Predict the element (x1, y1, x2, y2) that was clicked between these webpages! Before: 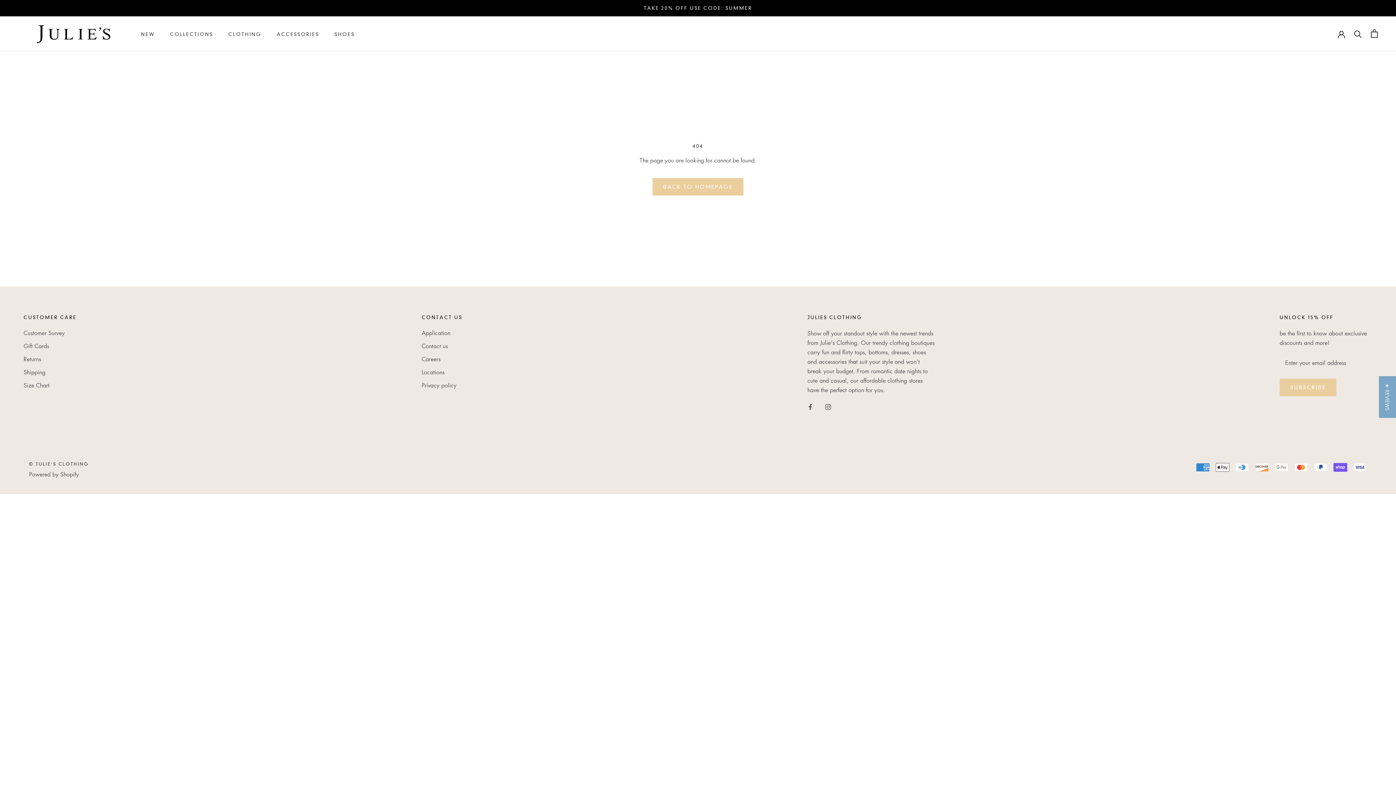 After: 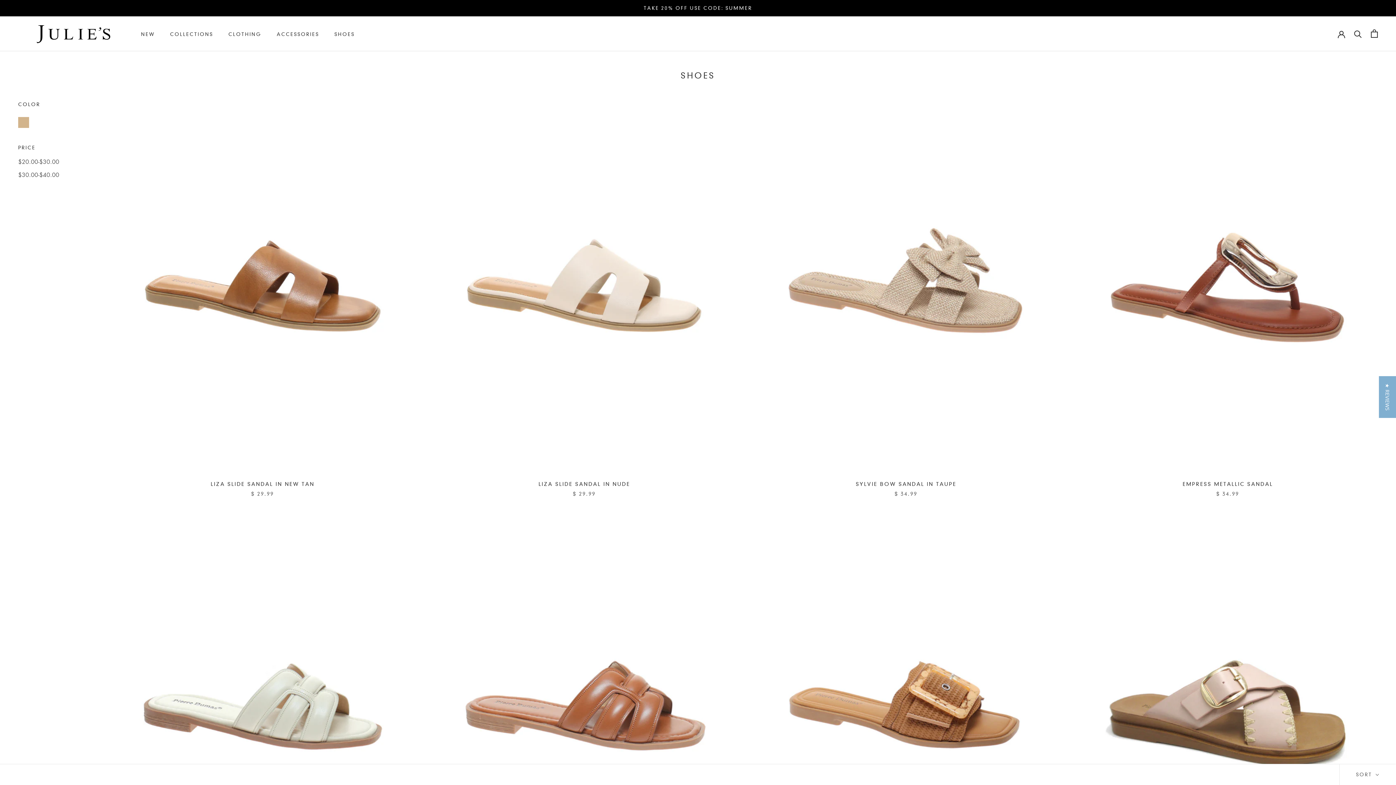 Action: label: SHOES
SHOES bbox: (334, 31, 354, 37)